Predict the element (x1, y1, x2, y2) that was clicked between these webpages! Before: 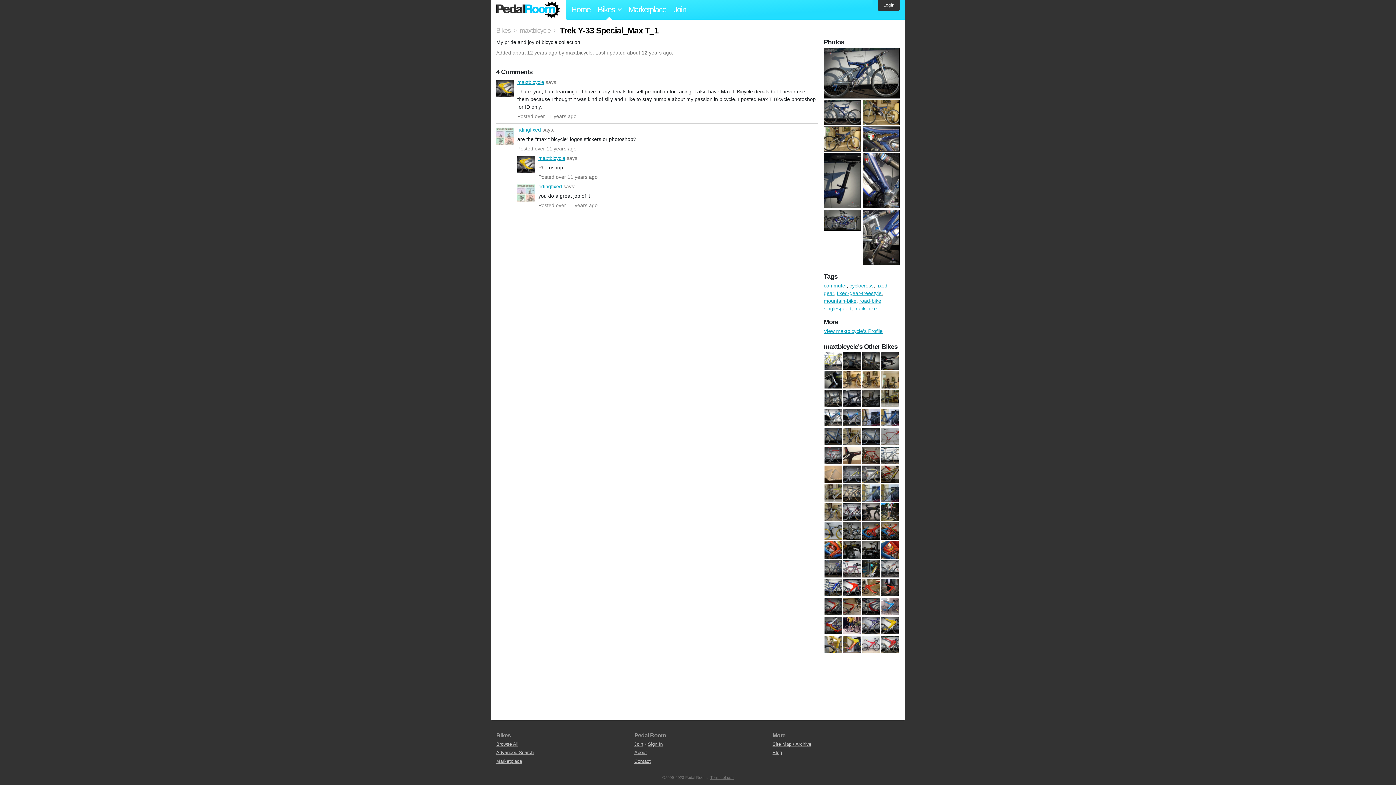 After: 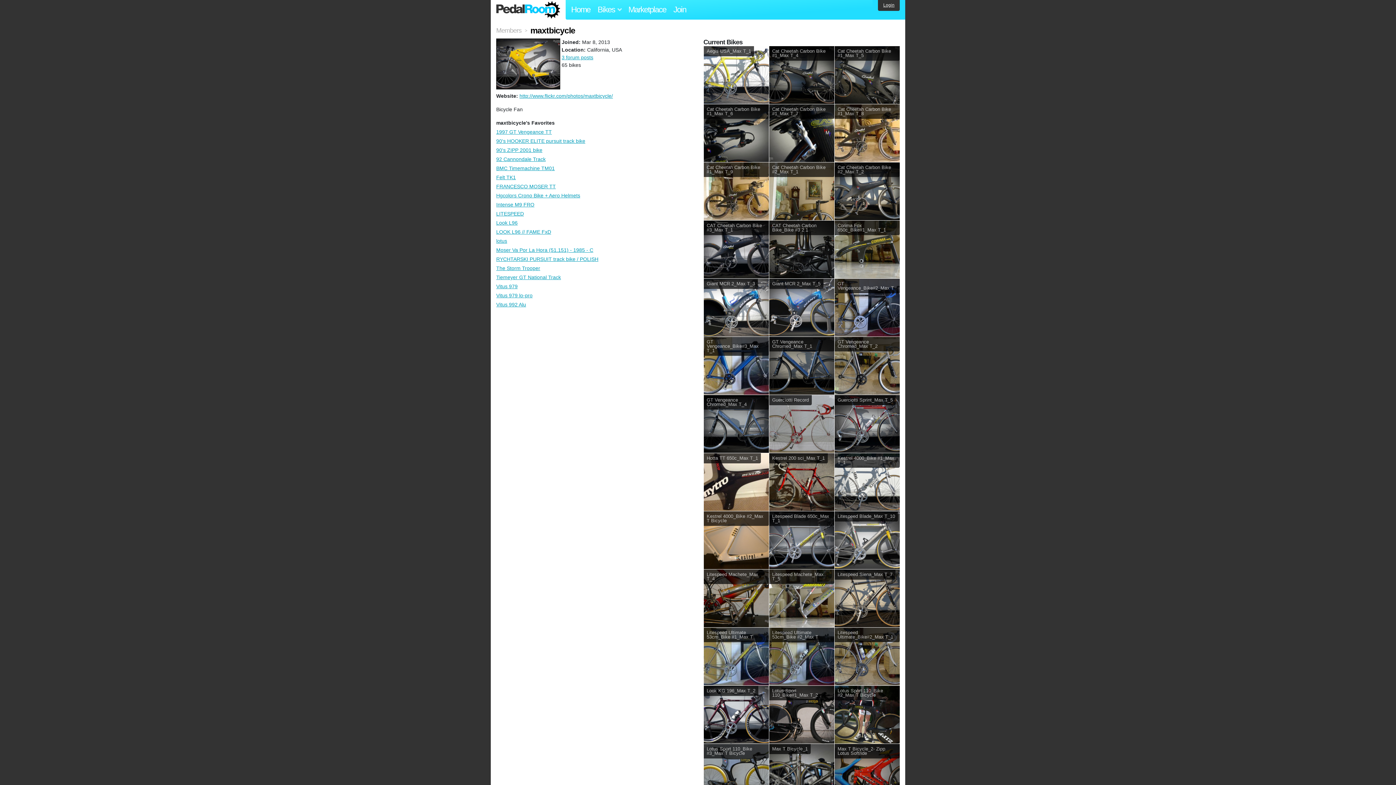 Action: label: maxtbicycle bbox: (517, 156, 534, 173)